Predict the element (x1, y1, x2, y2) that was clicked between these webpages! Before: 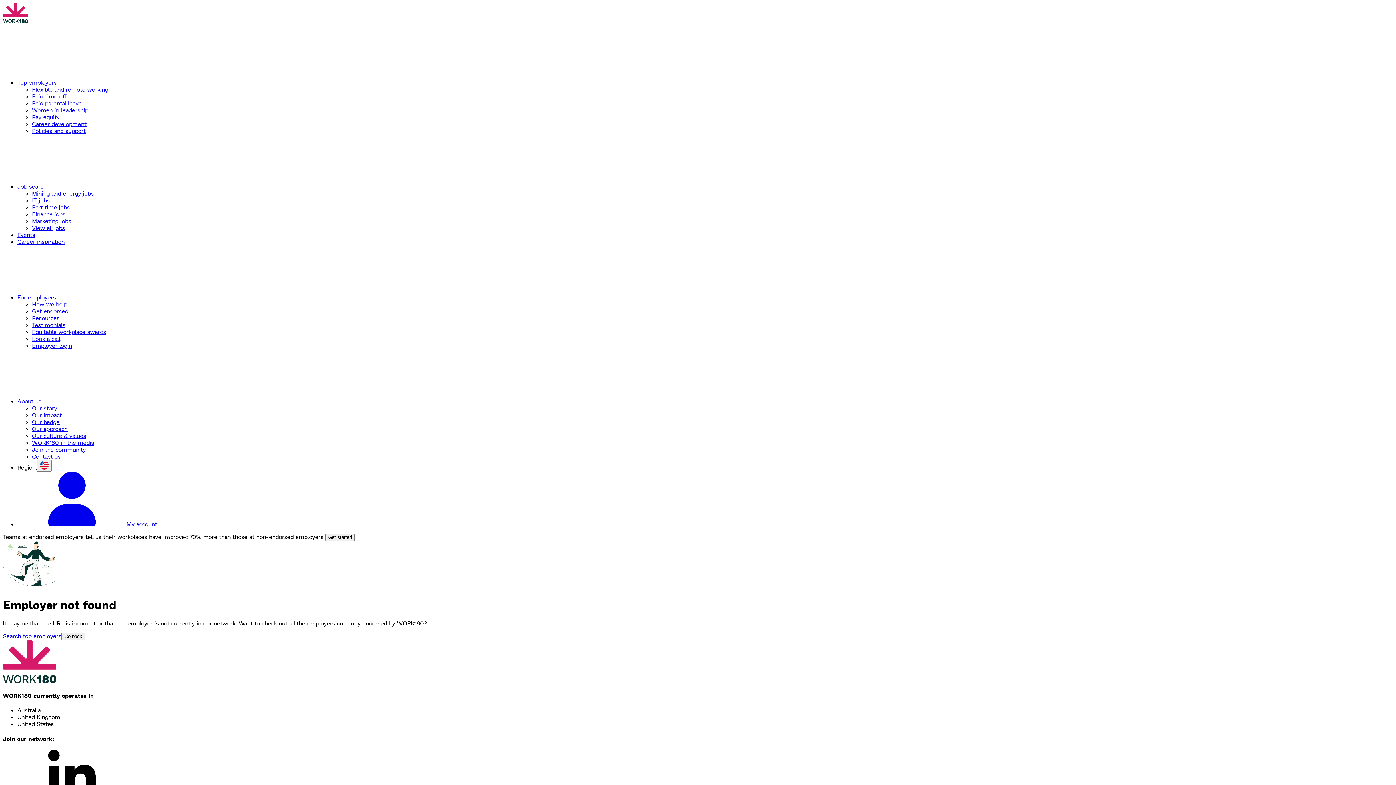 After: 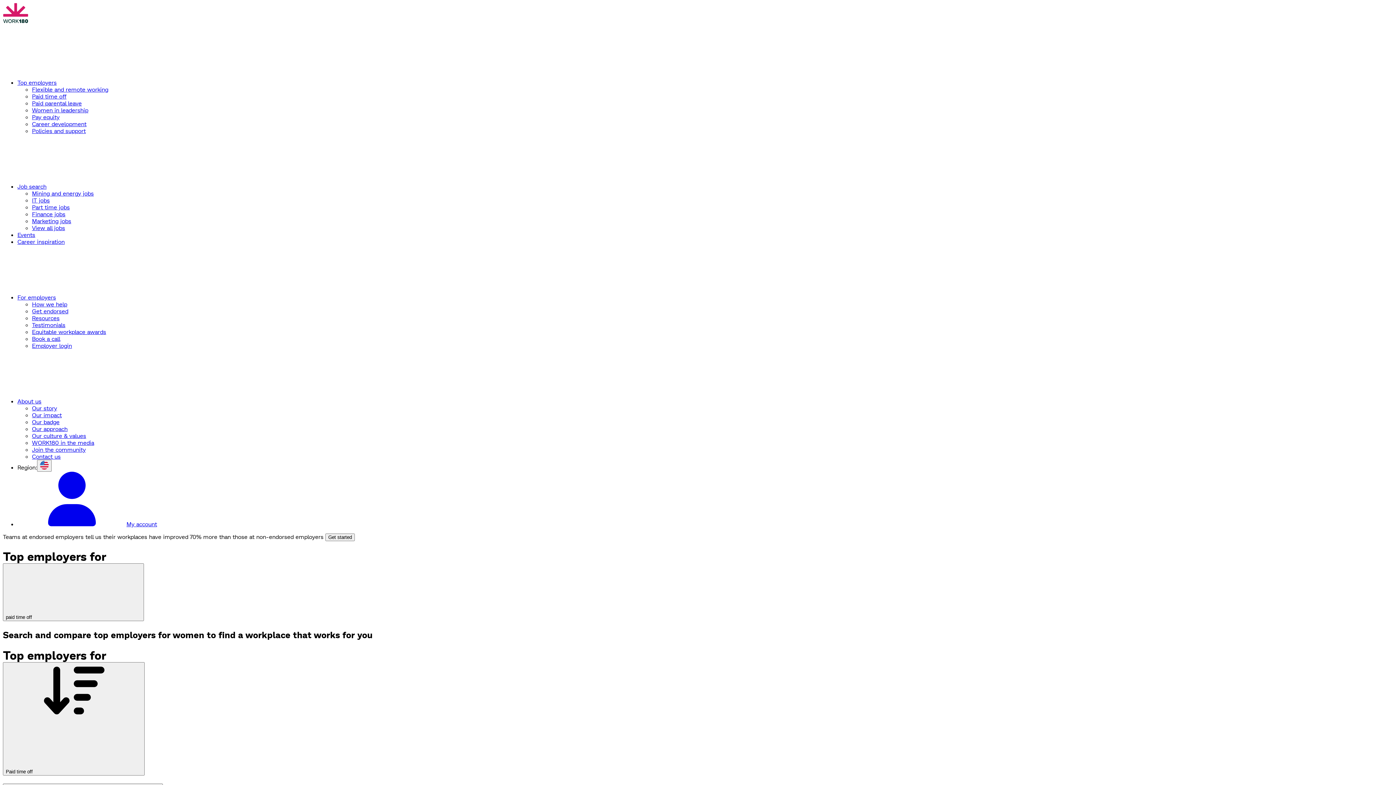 Action: bbox: (32, 92, 66, 99) label: Paid time off